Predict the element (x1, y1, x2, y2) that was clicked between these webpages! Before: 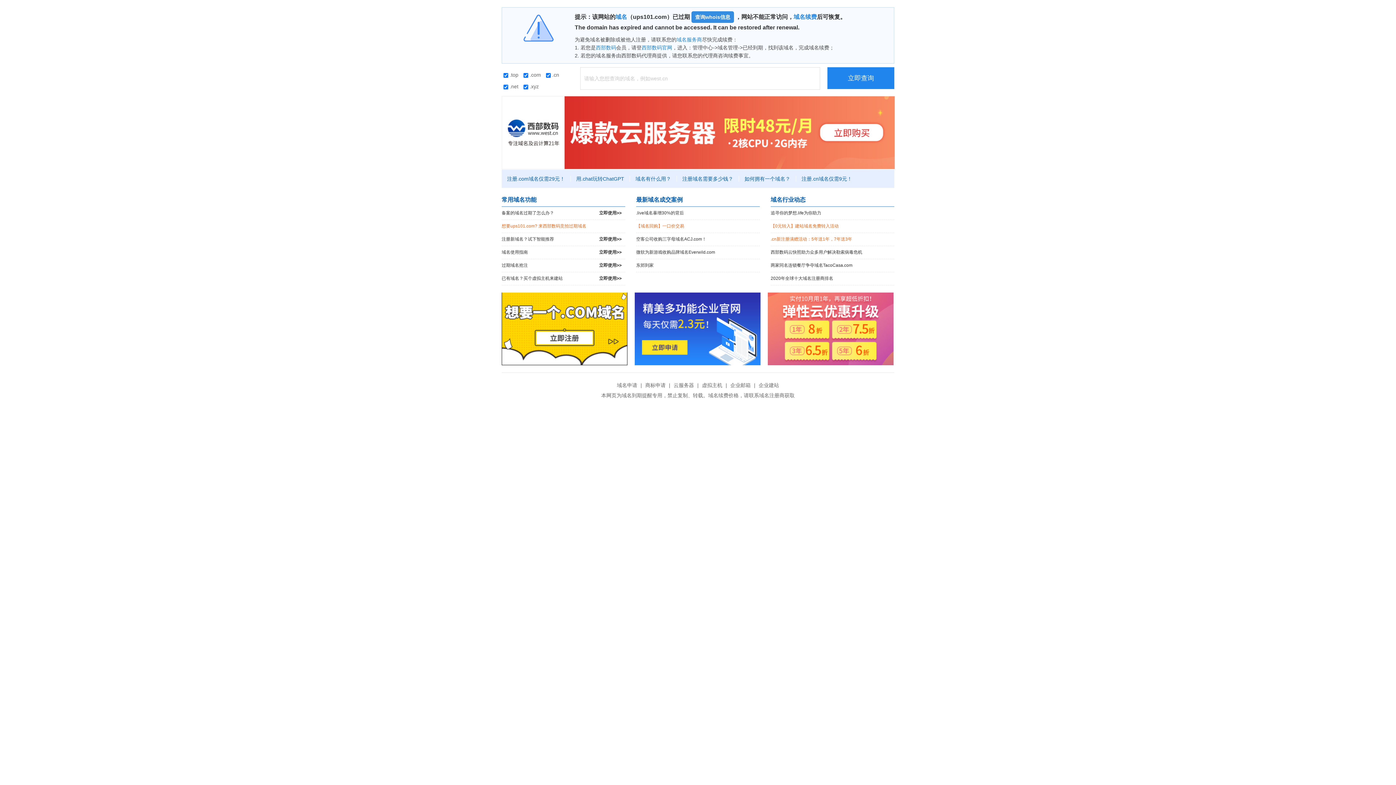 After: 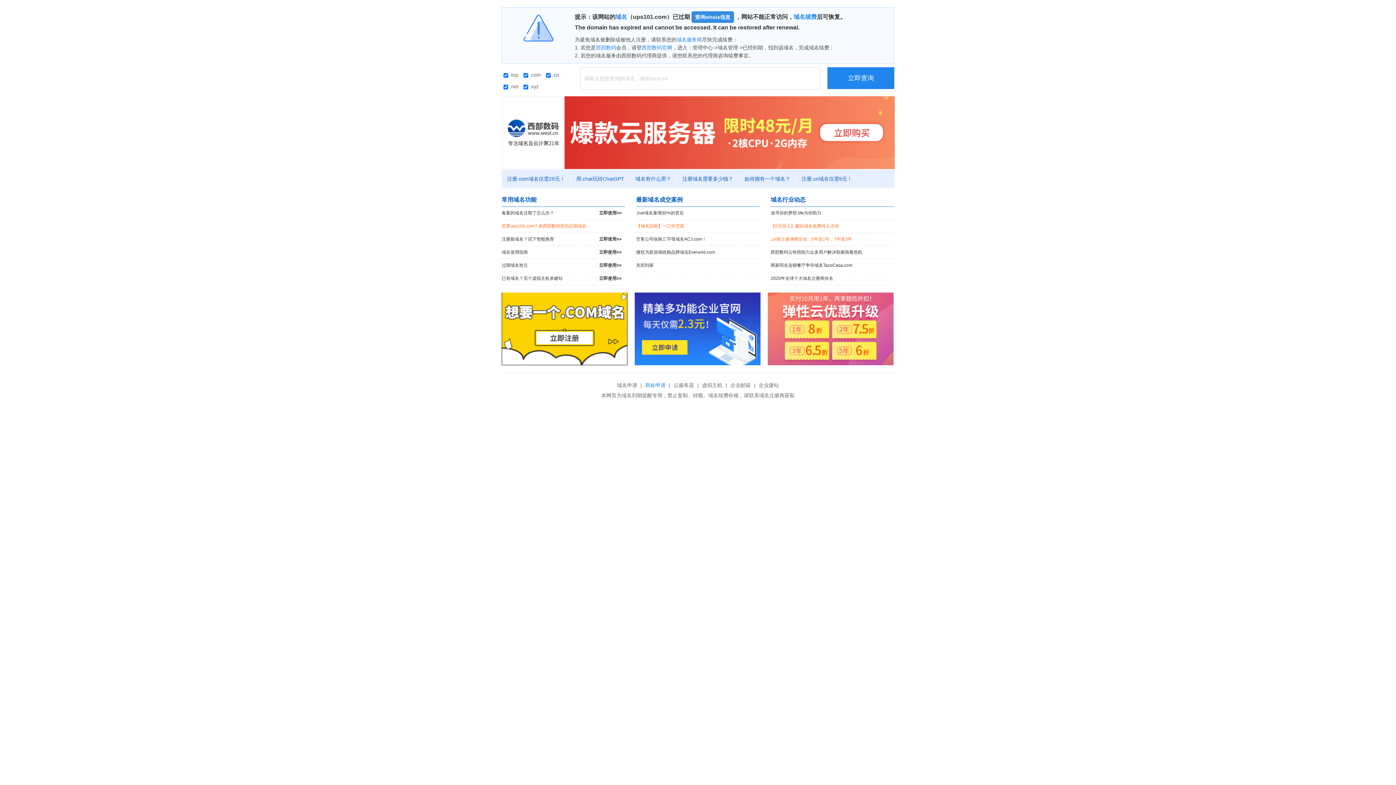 Action: bbox: (643, 382, 667, 388) label: 商标申请